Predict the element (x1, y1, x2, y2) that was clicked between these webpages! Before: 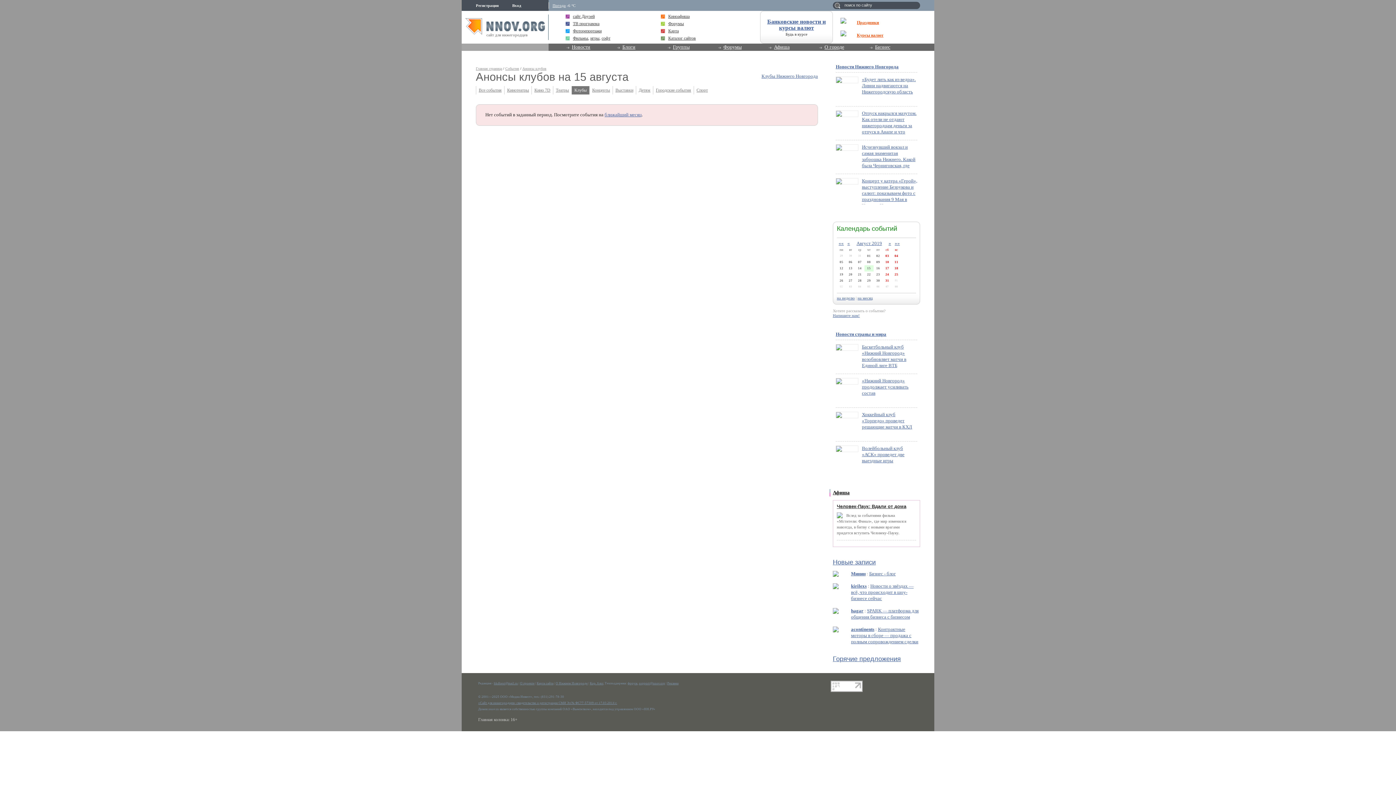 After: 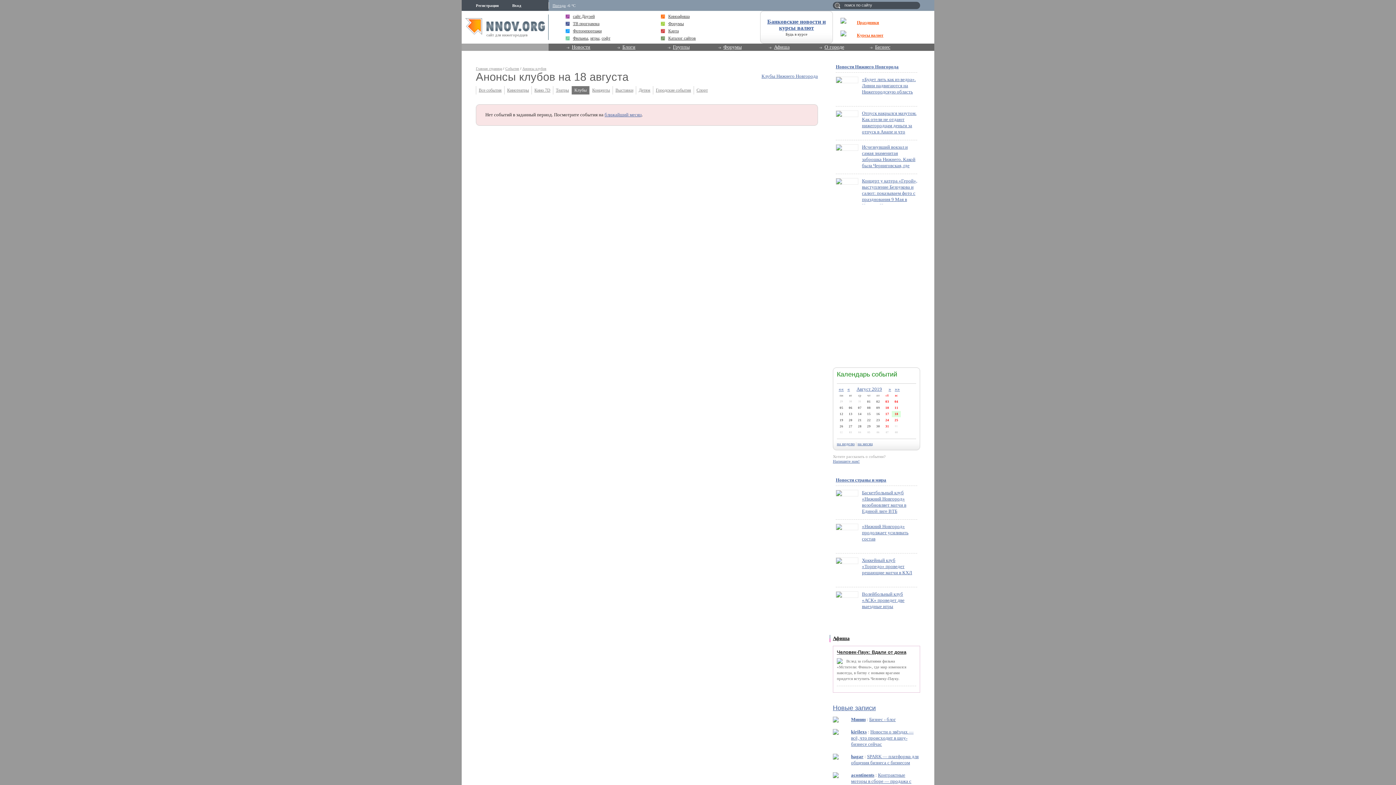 Action: label: 18 bbox: (894, 266, 898, 270)